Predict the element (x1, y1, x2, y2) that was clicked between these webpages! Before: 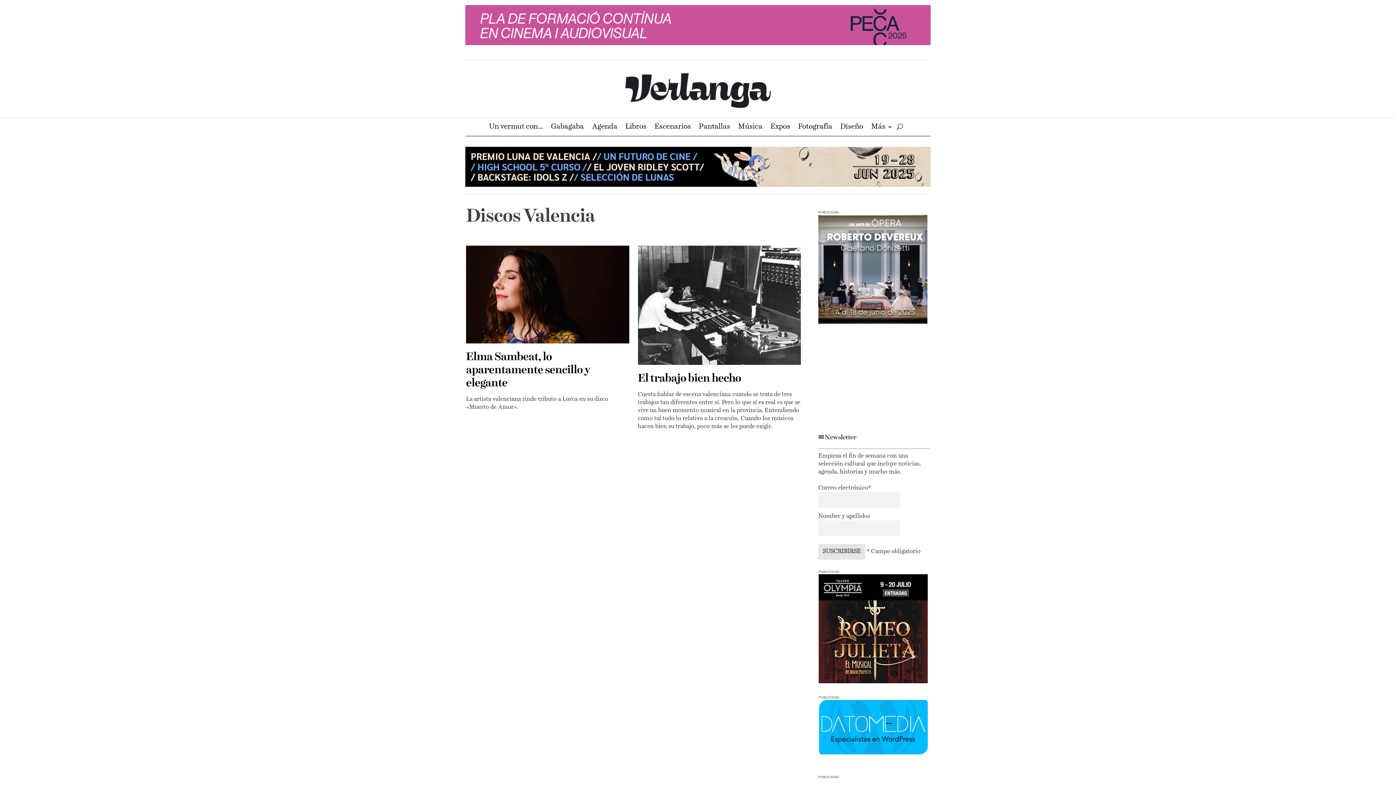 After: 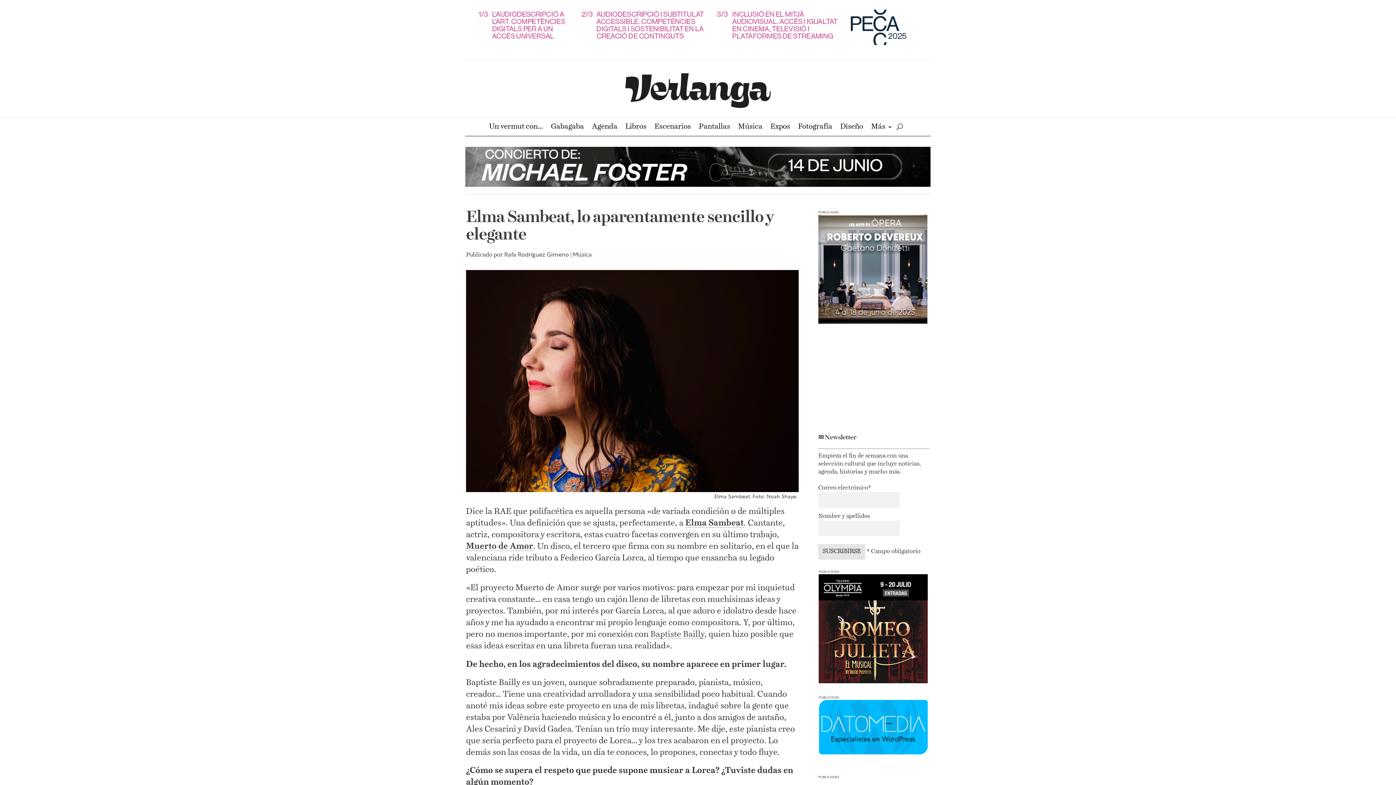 Action: bbox: (466, 245, 629, 343)